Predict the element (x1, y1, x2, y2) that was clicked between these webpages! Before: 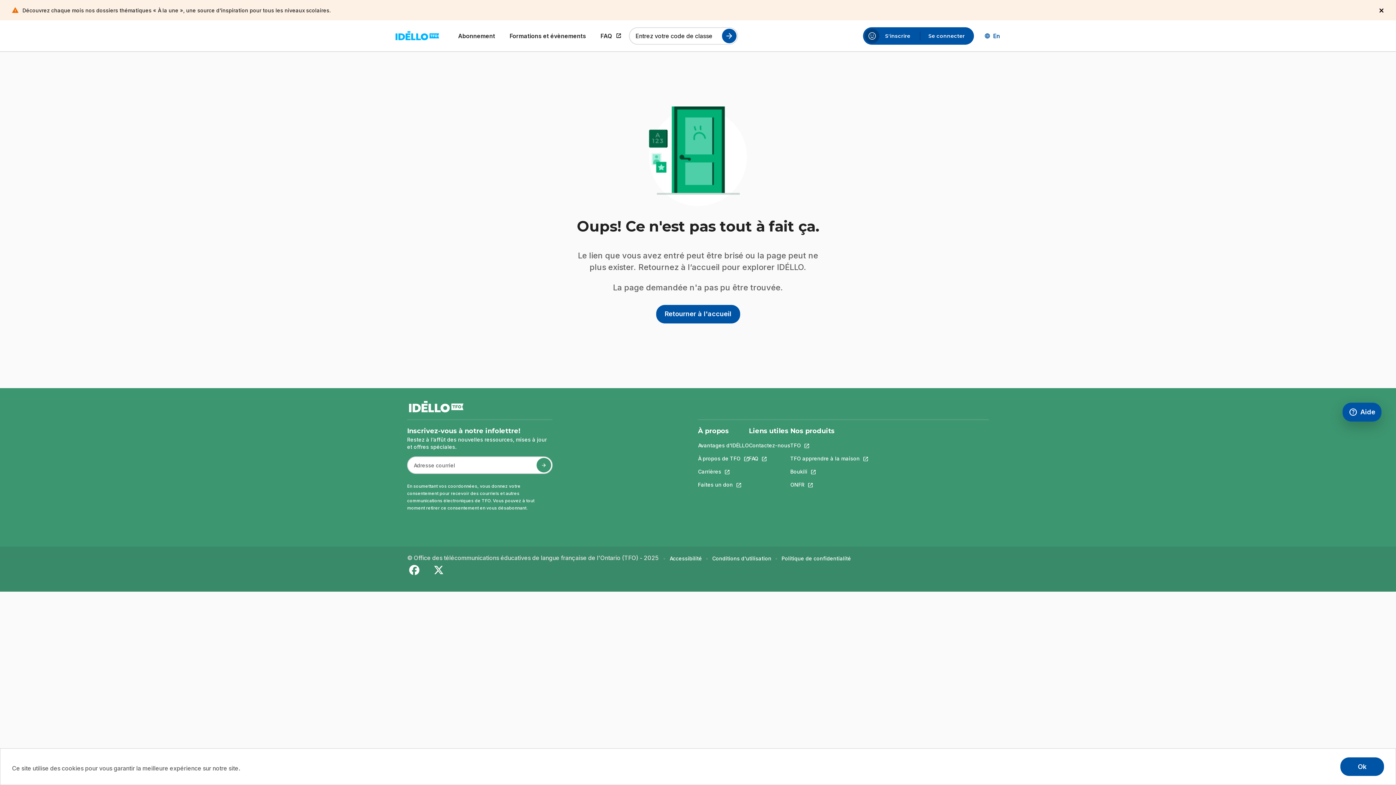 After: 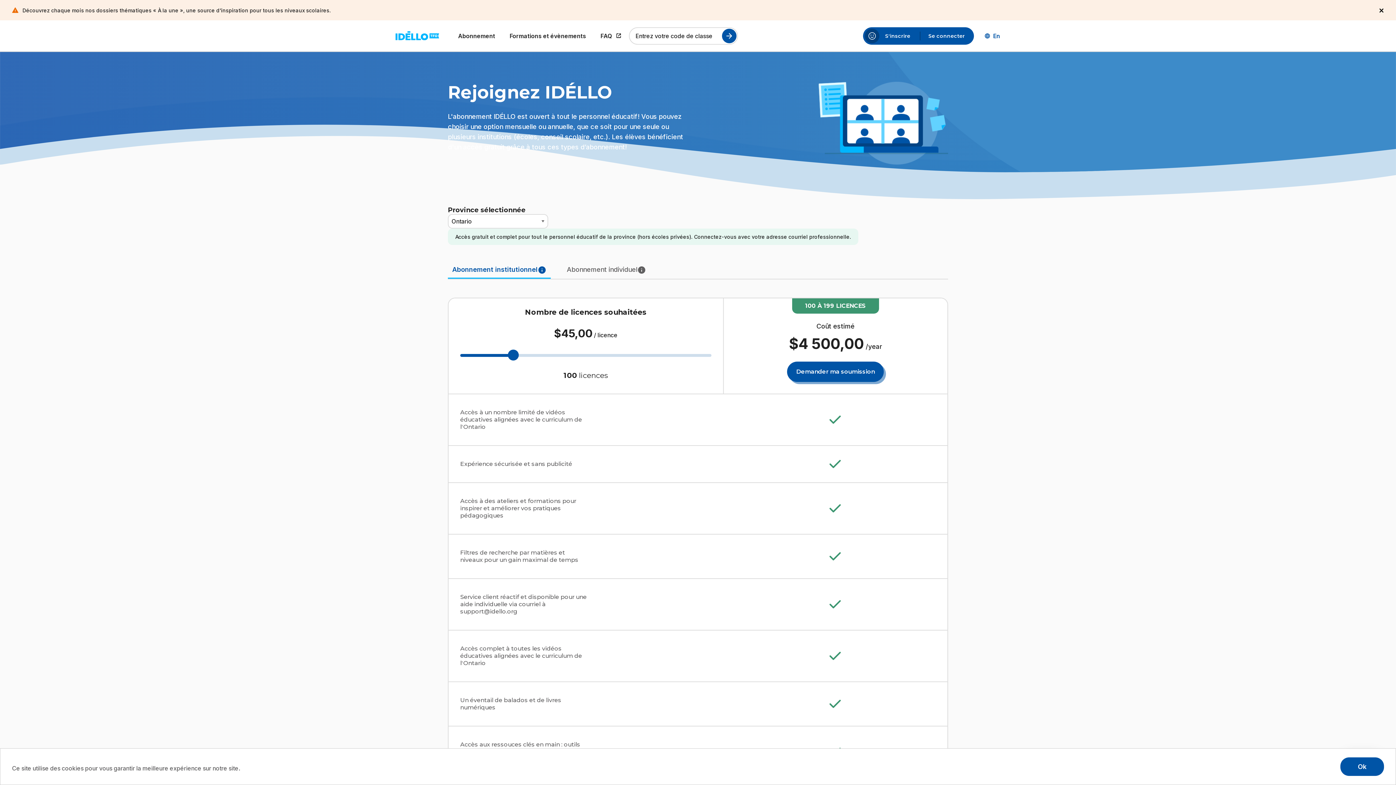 Action: label: Abonnement bbox: (458, 32, 495, 39)